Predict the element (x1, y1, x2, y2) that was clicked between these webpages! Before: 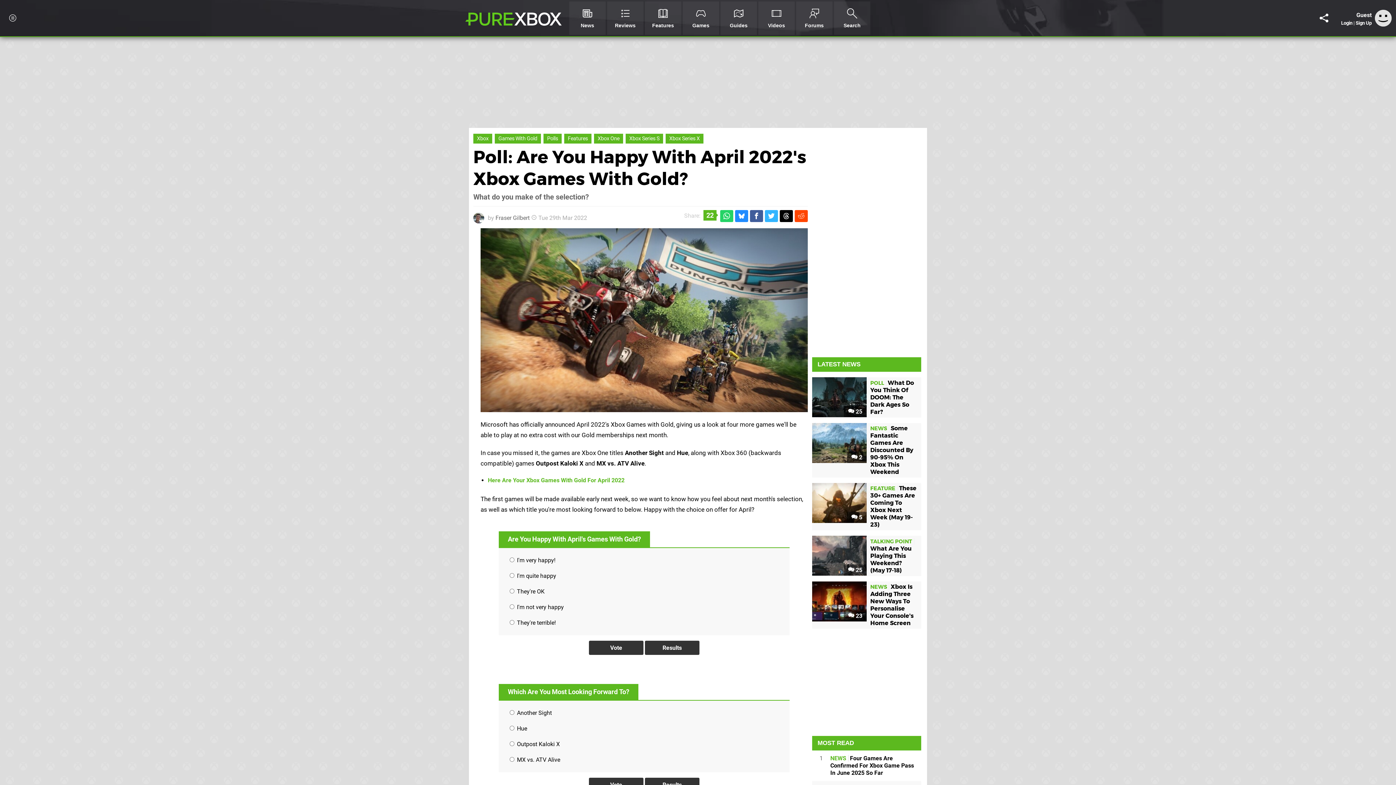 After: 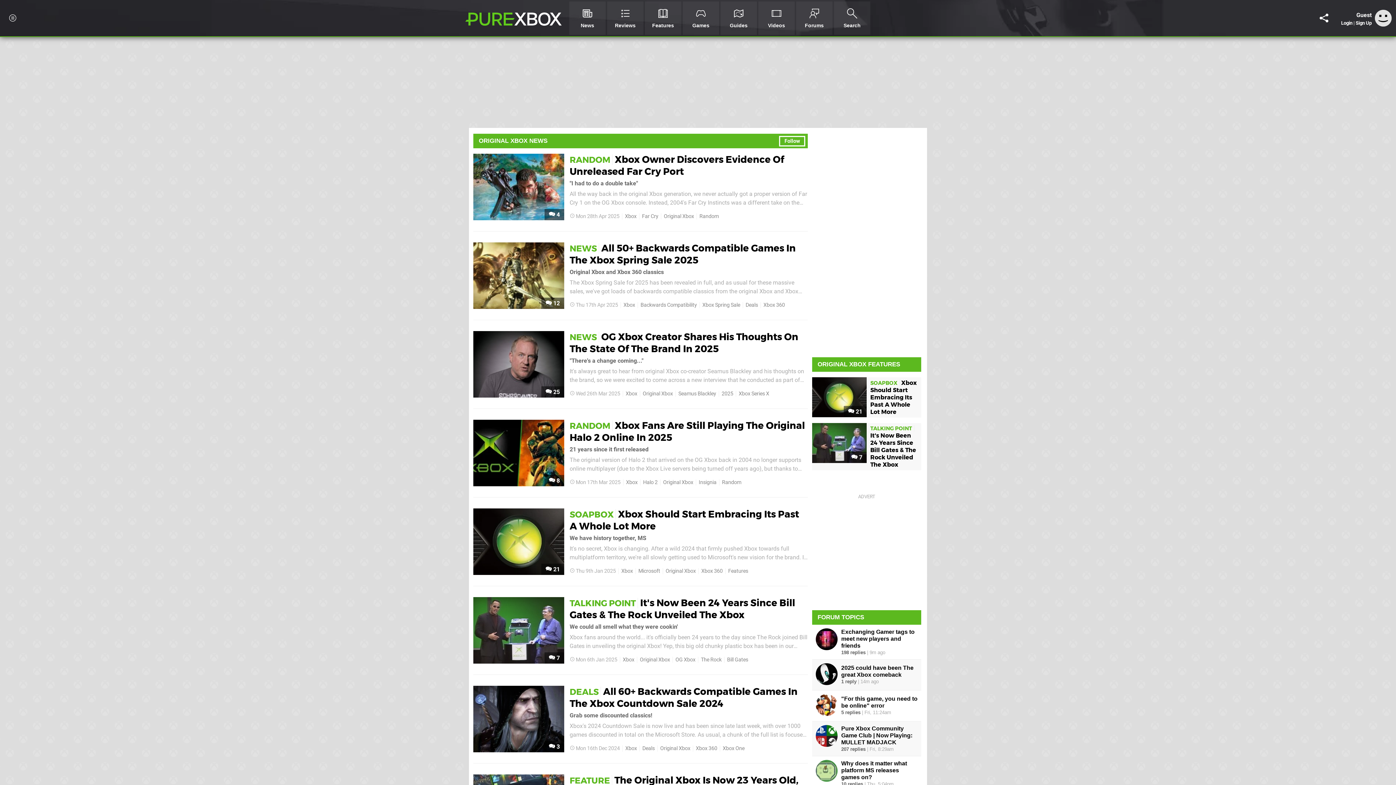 Action: label: Xbox bbox: (473, 133, 492, 143)